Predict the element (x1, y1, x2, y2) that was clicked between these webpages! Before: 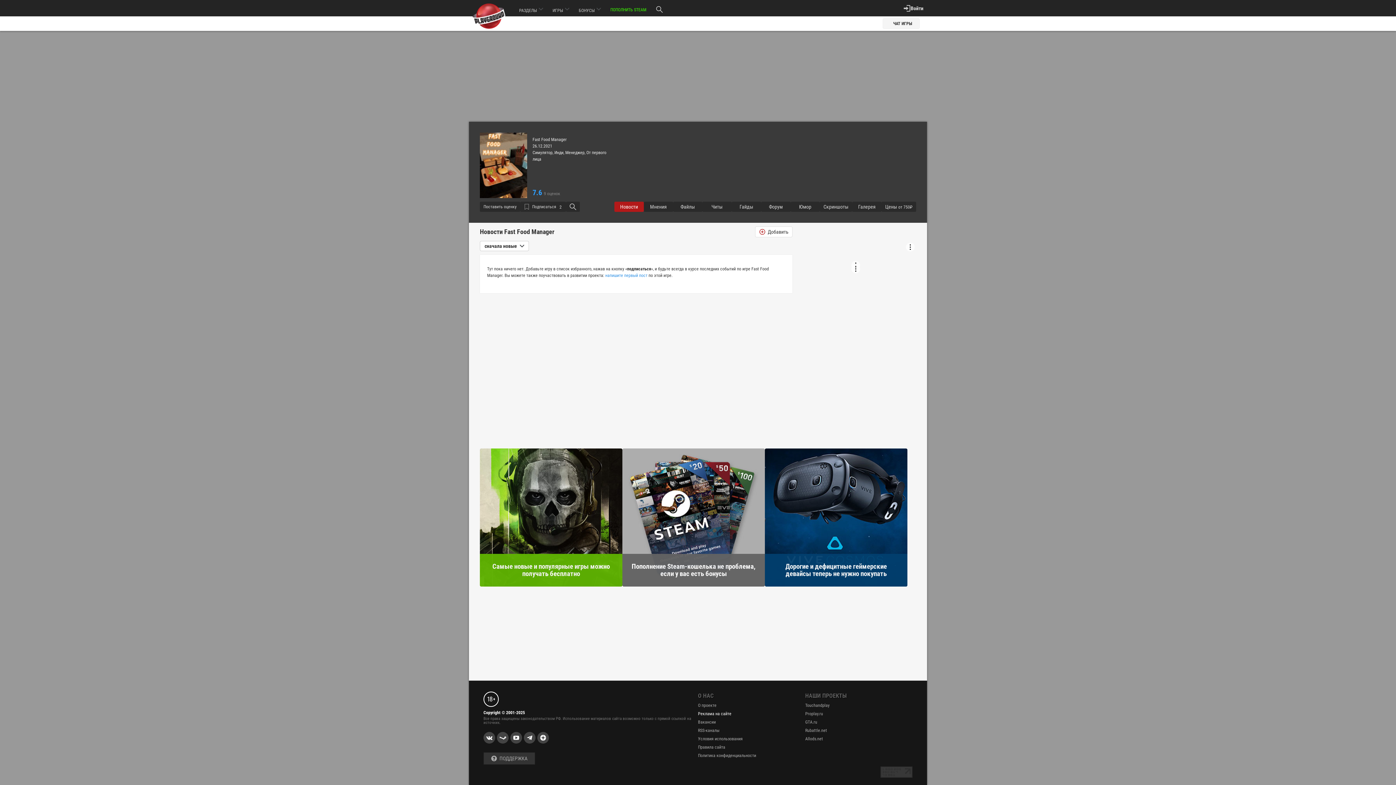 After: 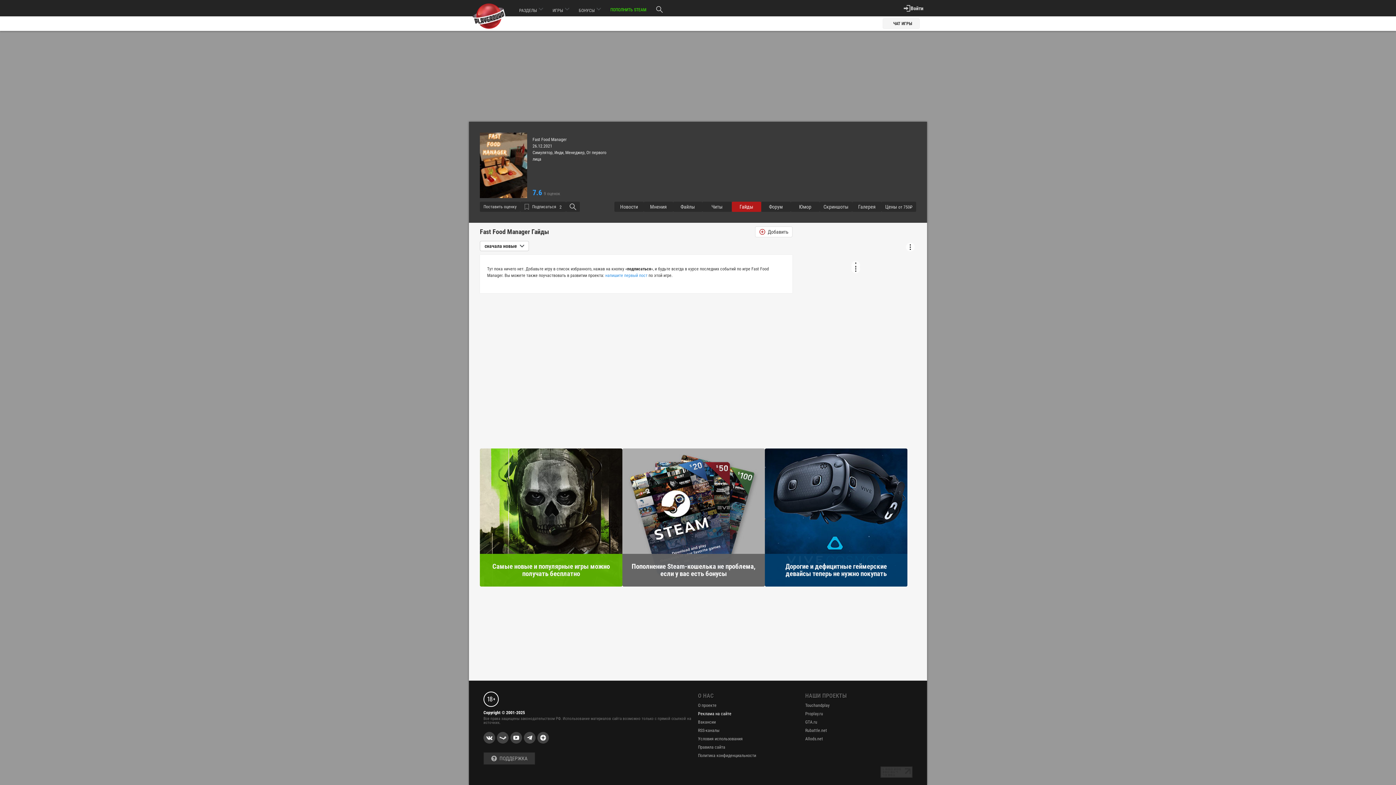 Action: label: Гайды bbox: (732, 201, 761, 211)